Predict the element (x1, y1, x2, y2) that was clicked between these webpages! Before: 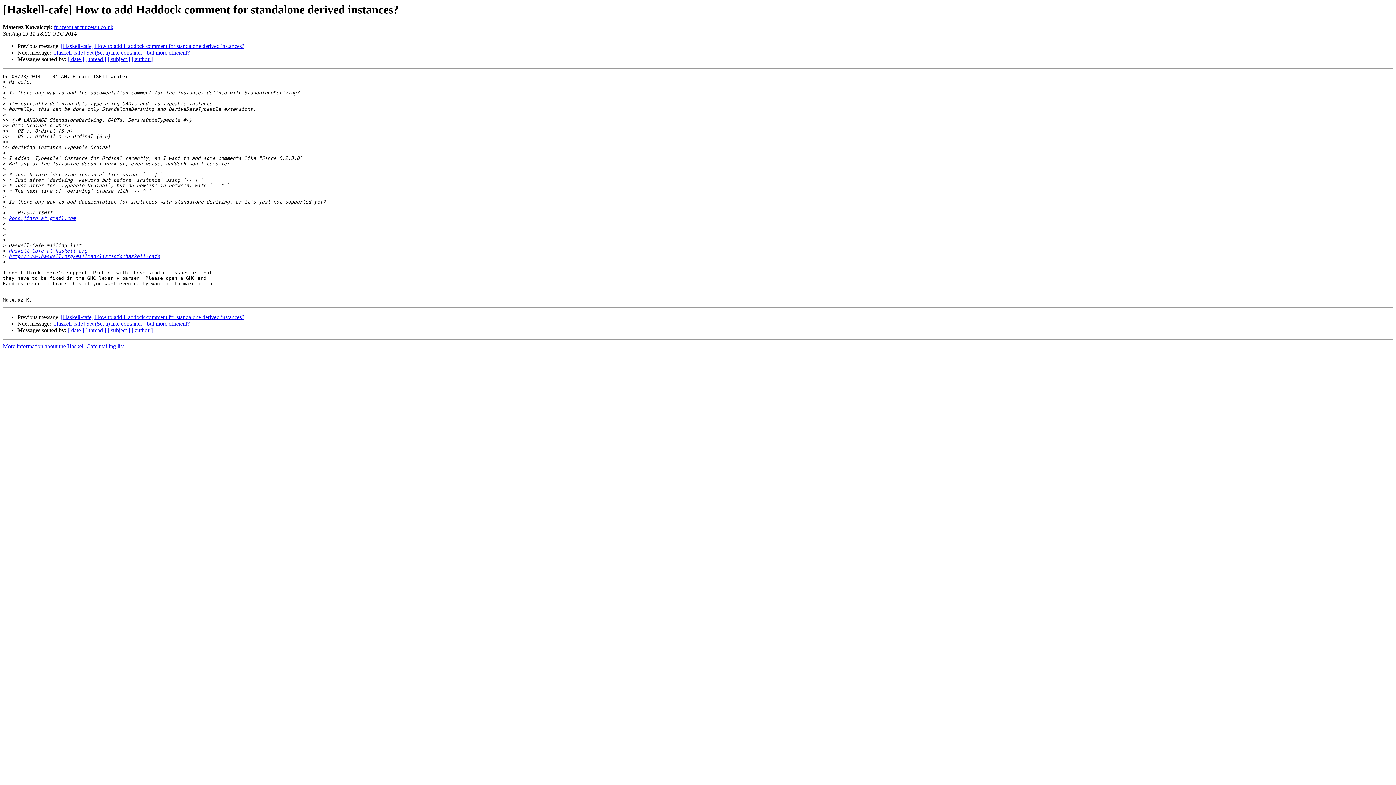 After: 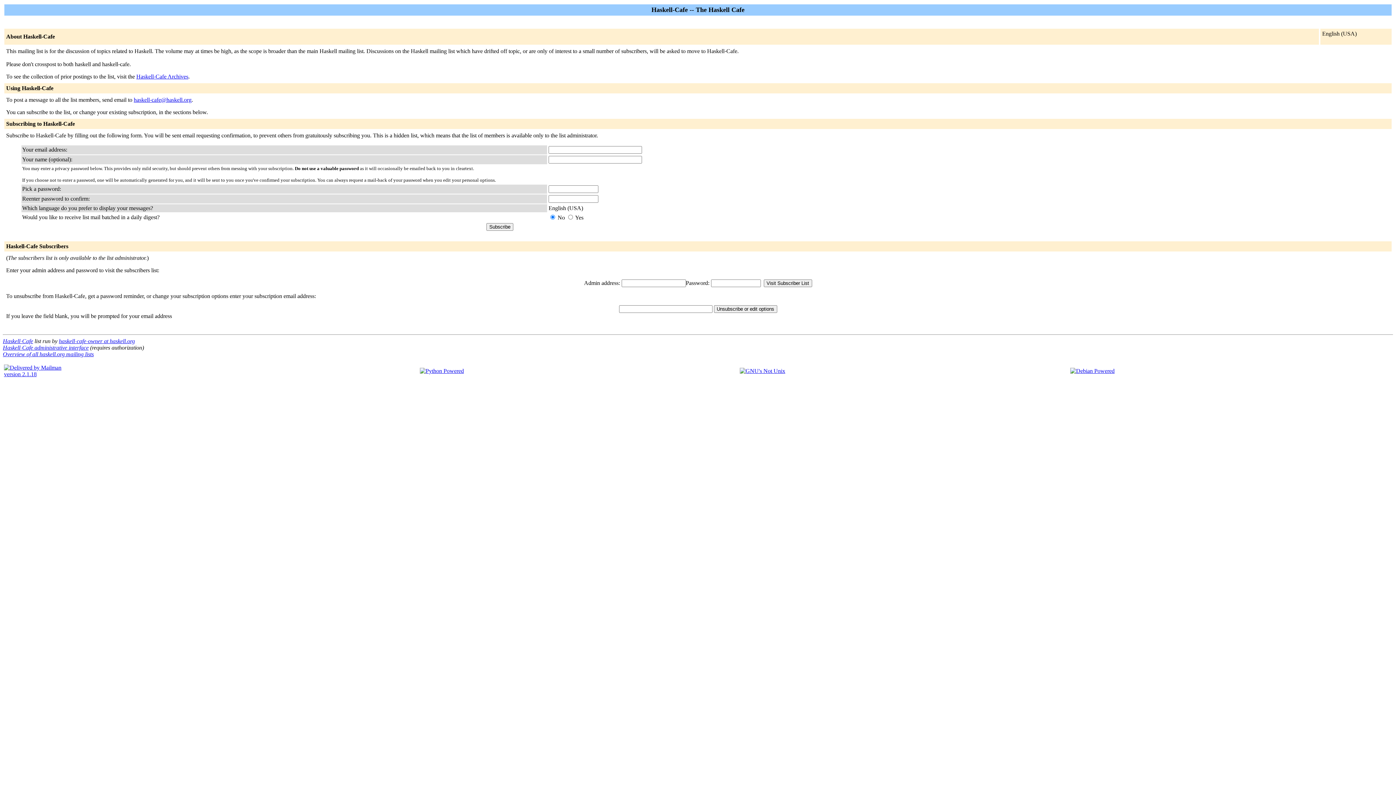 Action: bbox: (8, 215, 75, 221) label: konn.jinro at gmail.com